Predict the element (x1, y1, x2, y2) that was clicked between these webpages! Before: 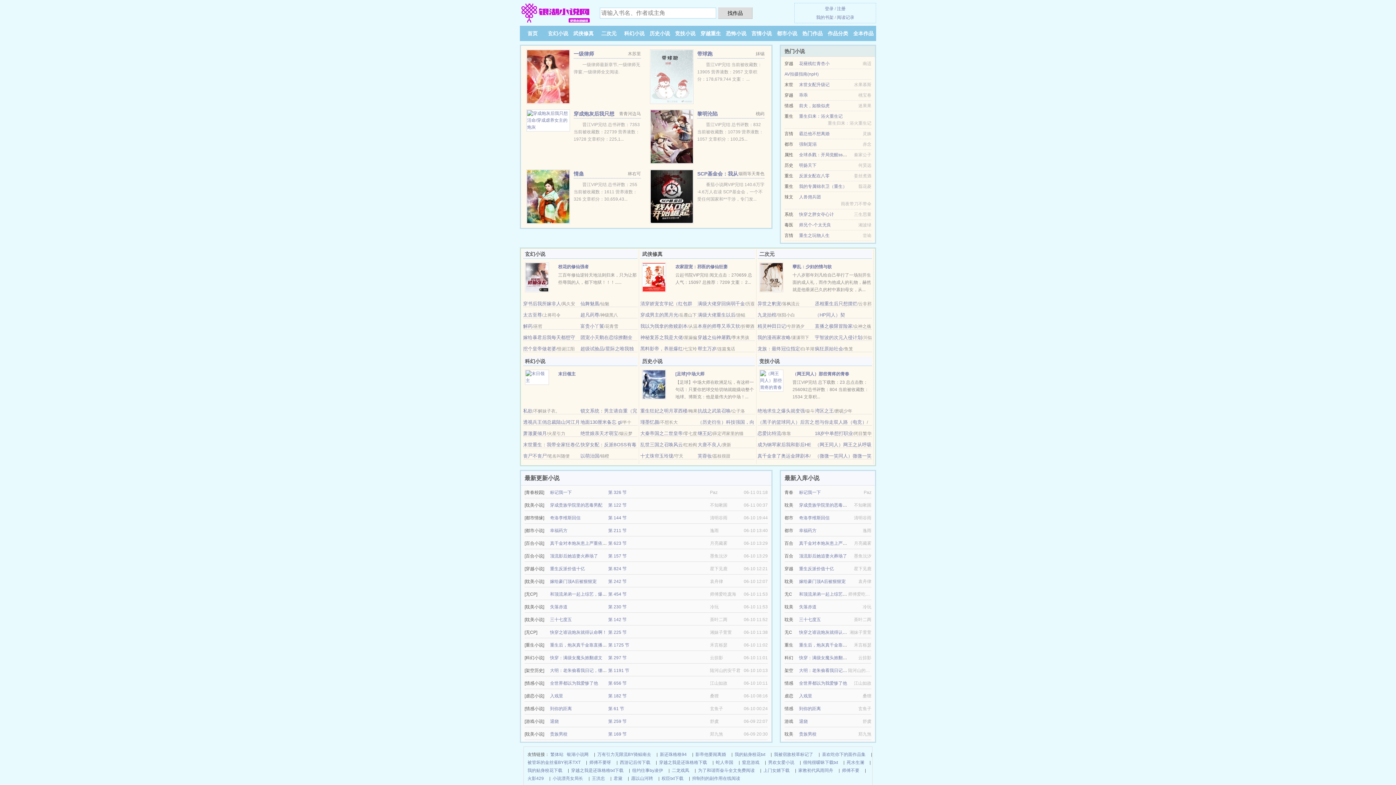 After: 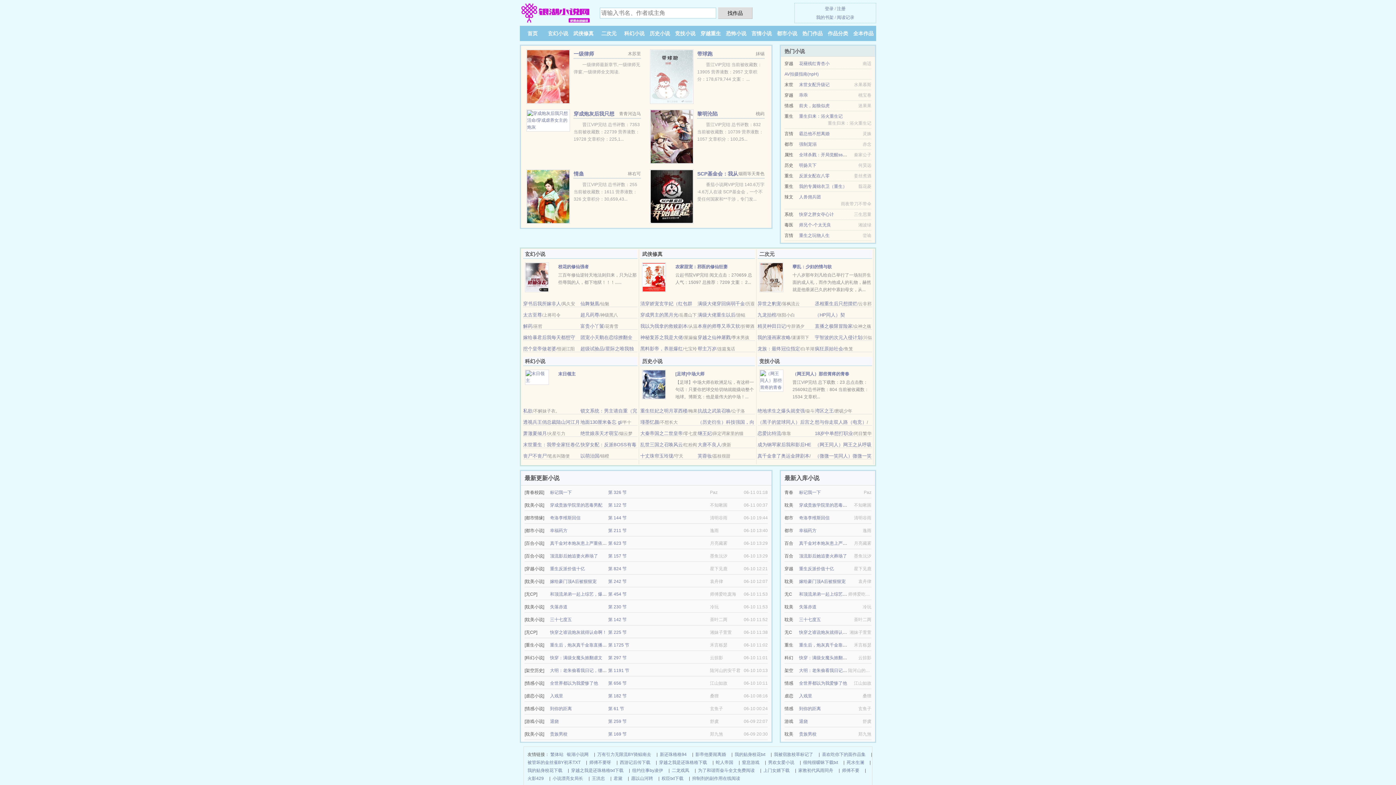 Action: label: 带球跑 bbox: (697, 50, 712, 56)